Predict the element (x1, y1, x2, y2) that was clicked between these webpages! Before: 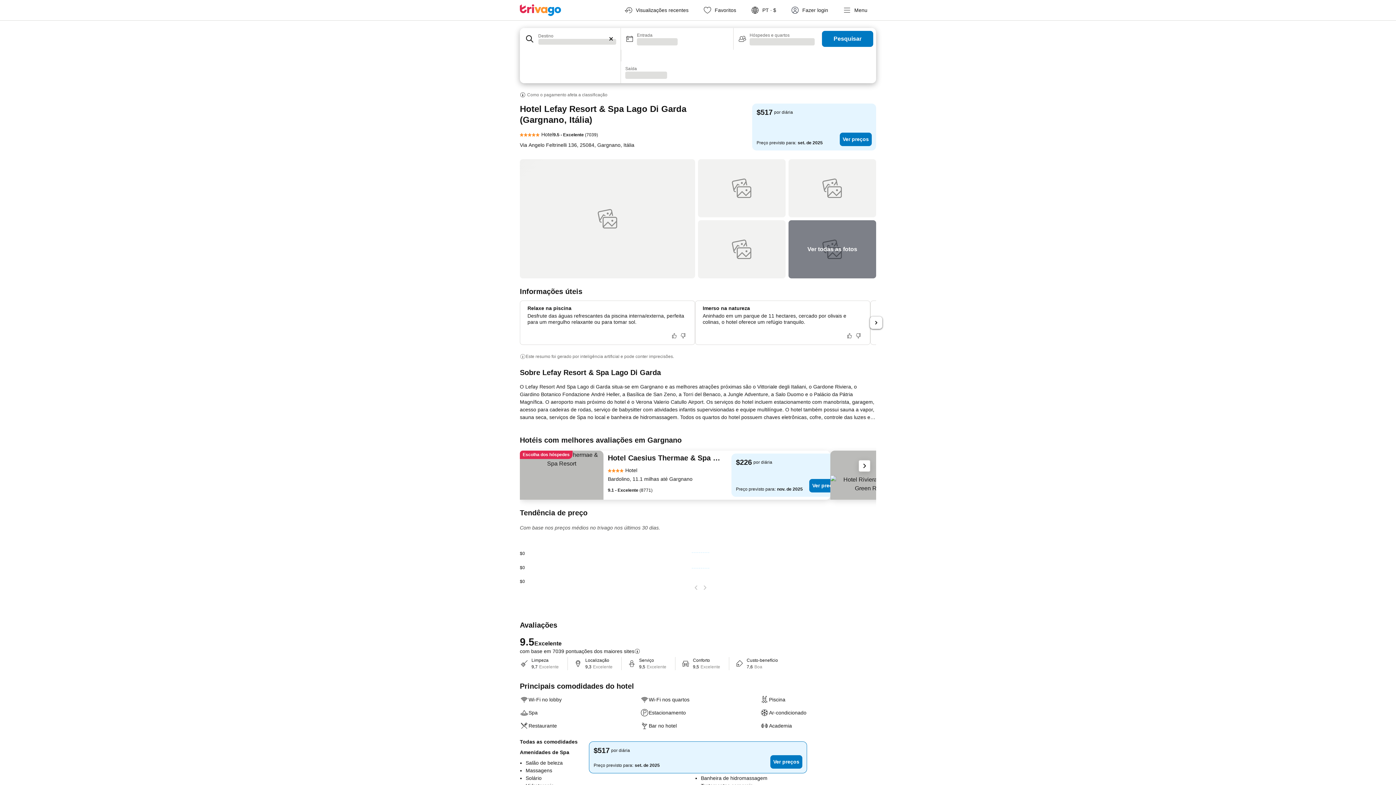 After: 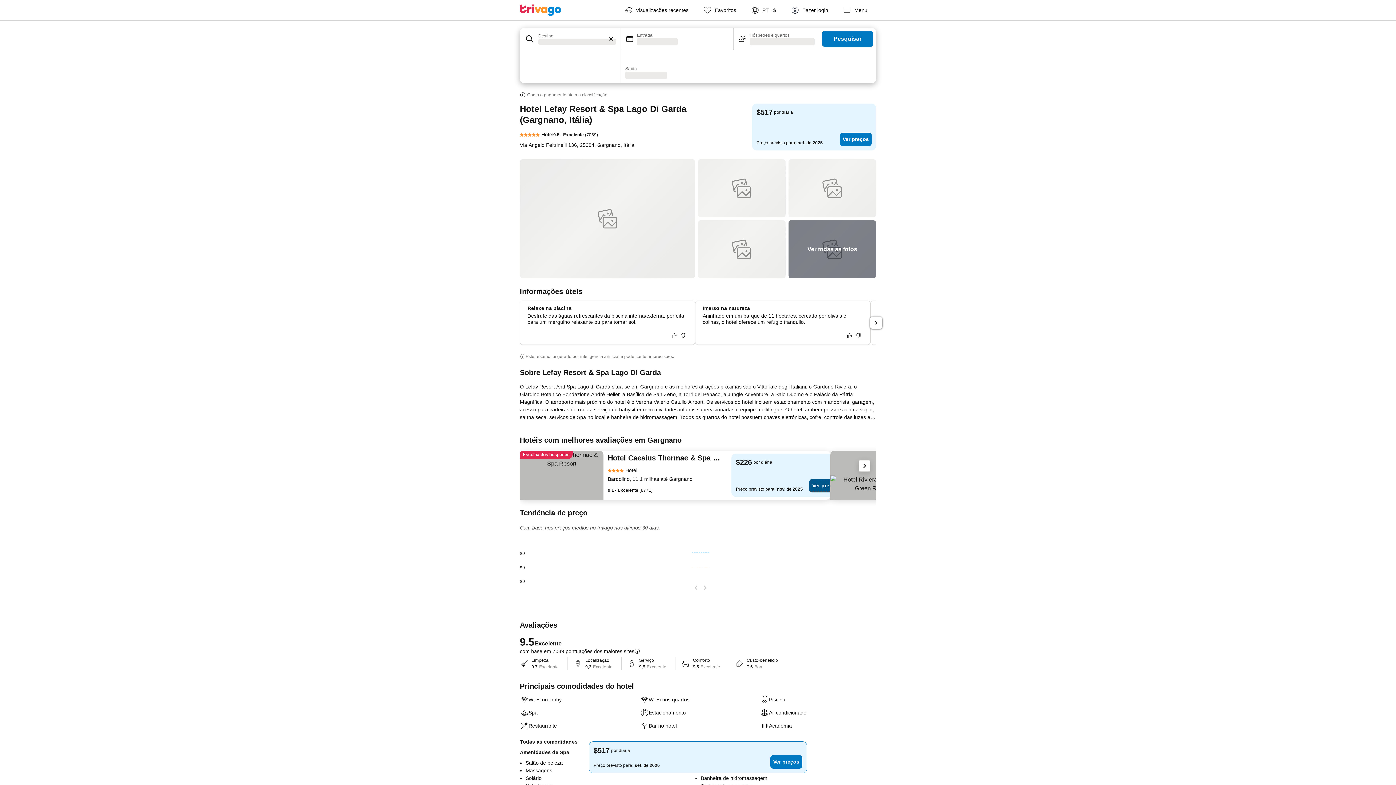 Action: label: Ver preços bbox: (809, 479, 841, 492)